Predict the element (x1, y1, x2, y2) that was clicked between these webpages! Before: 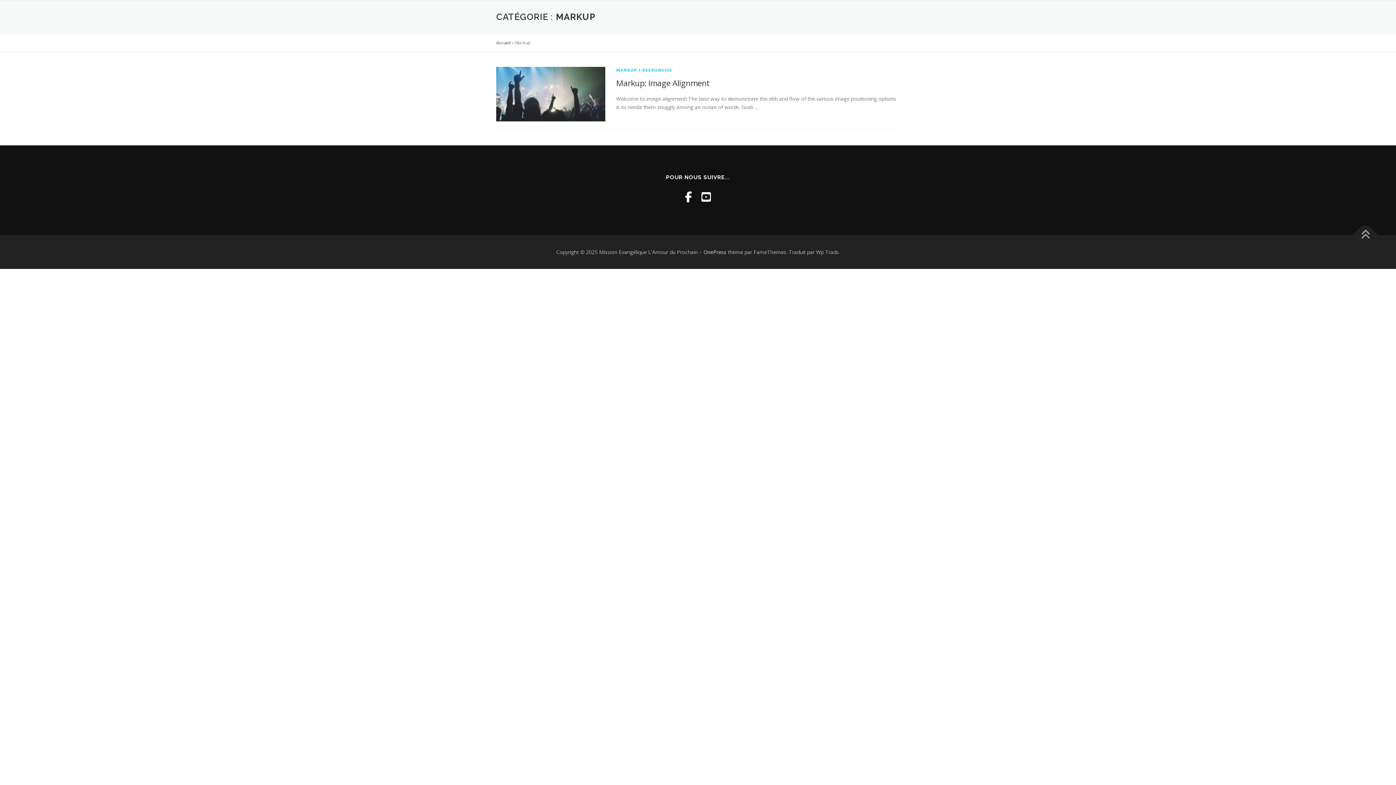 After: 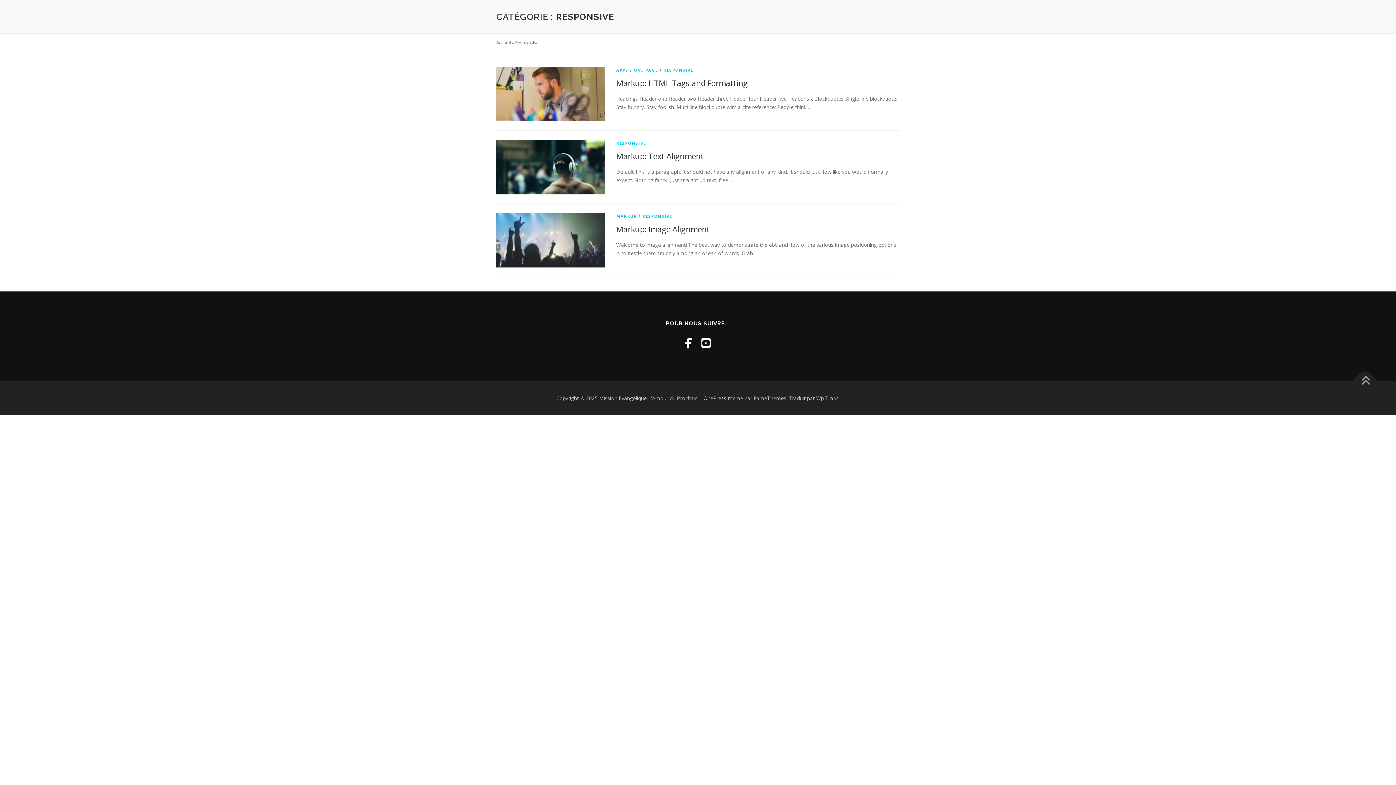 Action: label: RESPONSIVE bbox: (642, 67, 672, 72)